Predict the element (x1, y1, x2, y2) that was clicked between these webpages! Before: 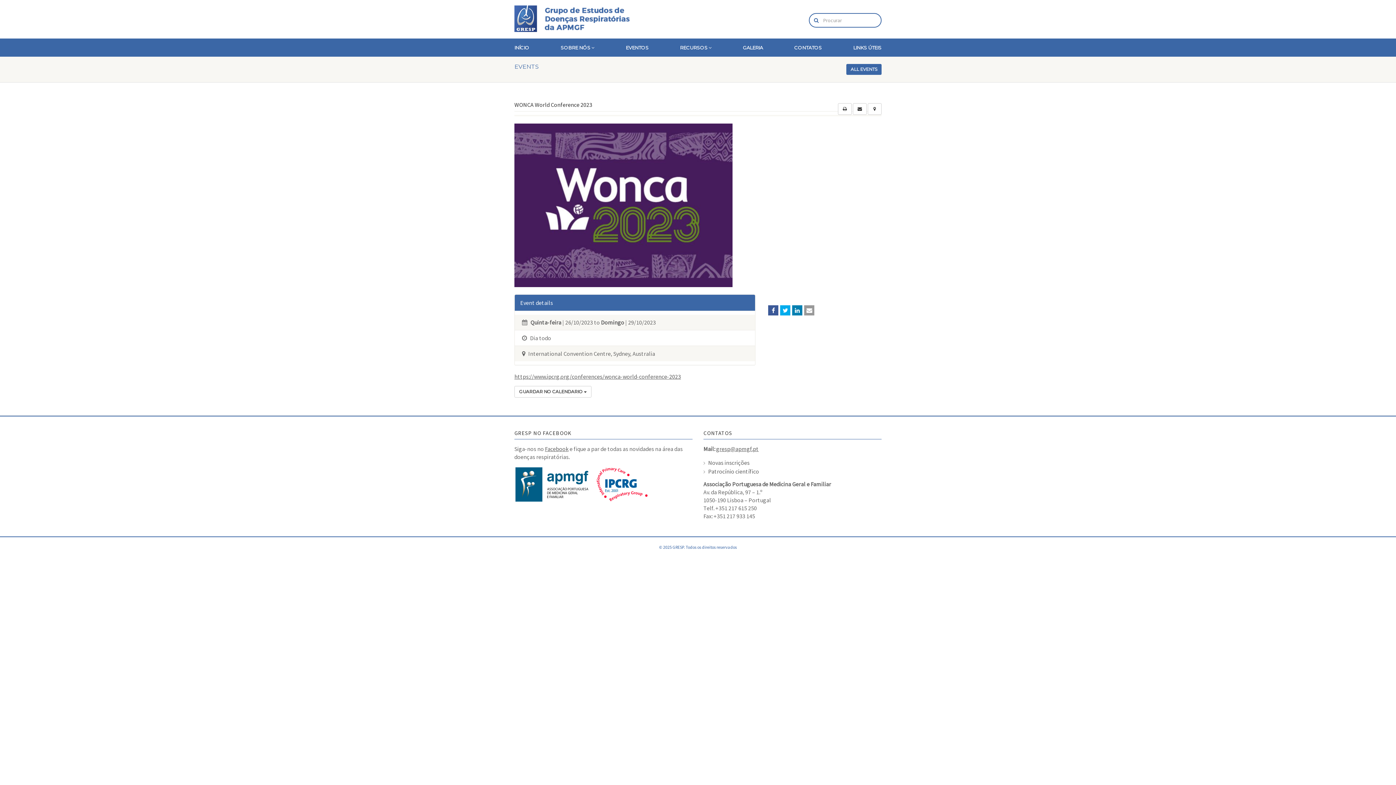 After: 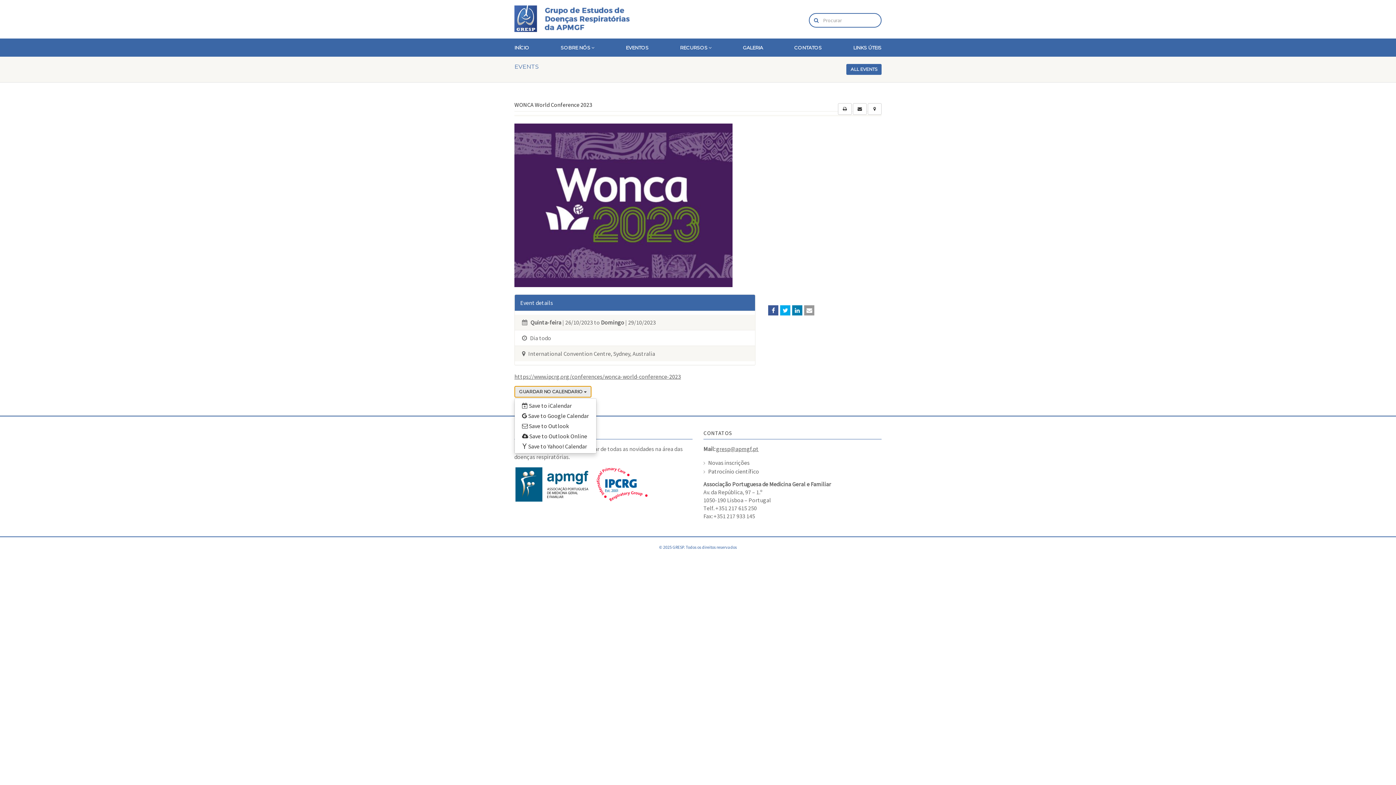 Action: label: GUARDAR NO CALENDARIO  bbox: (514, 386, 591, 397)